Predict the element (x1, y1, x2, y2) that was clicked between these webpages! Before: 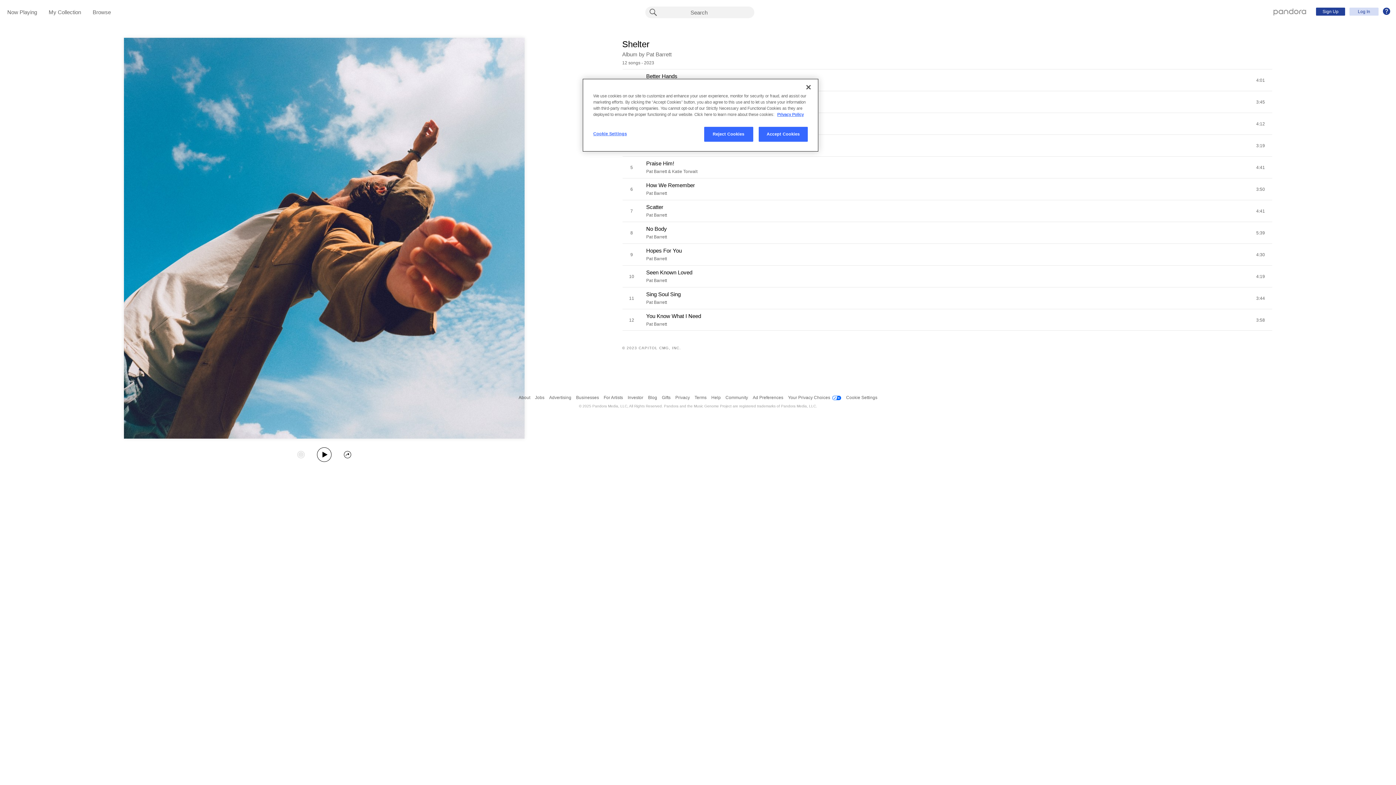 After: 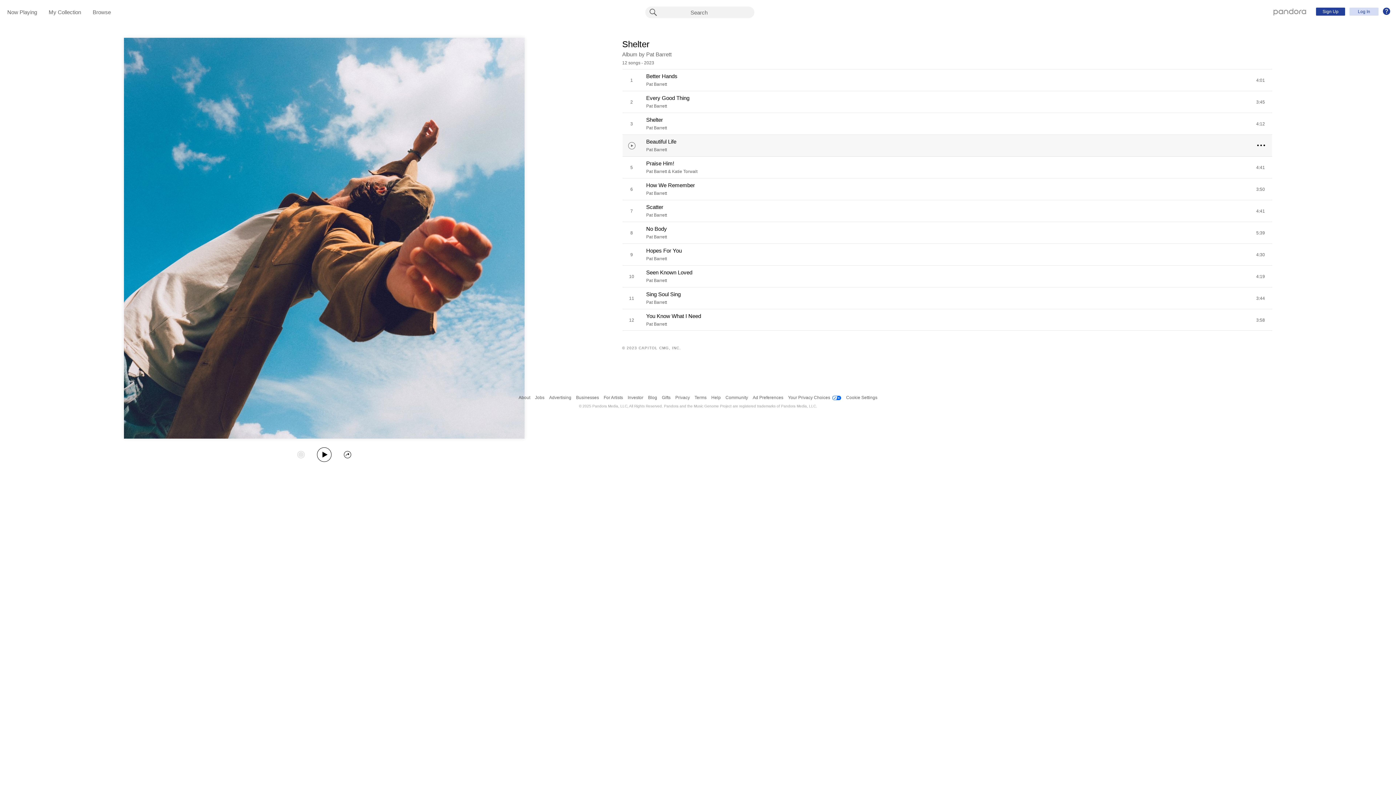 Action: bbox: (758, 126, 808, 141) label: Accept Cookies